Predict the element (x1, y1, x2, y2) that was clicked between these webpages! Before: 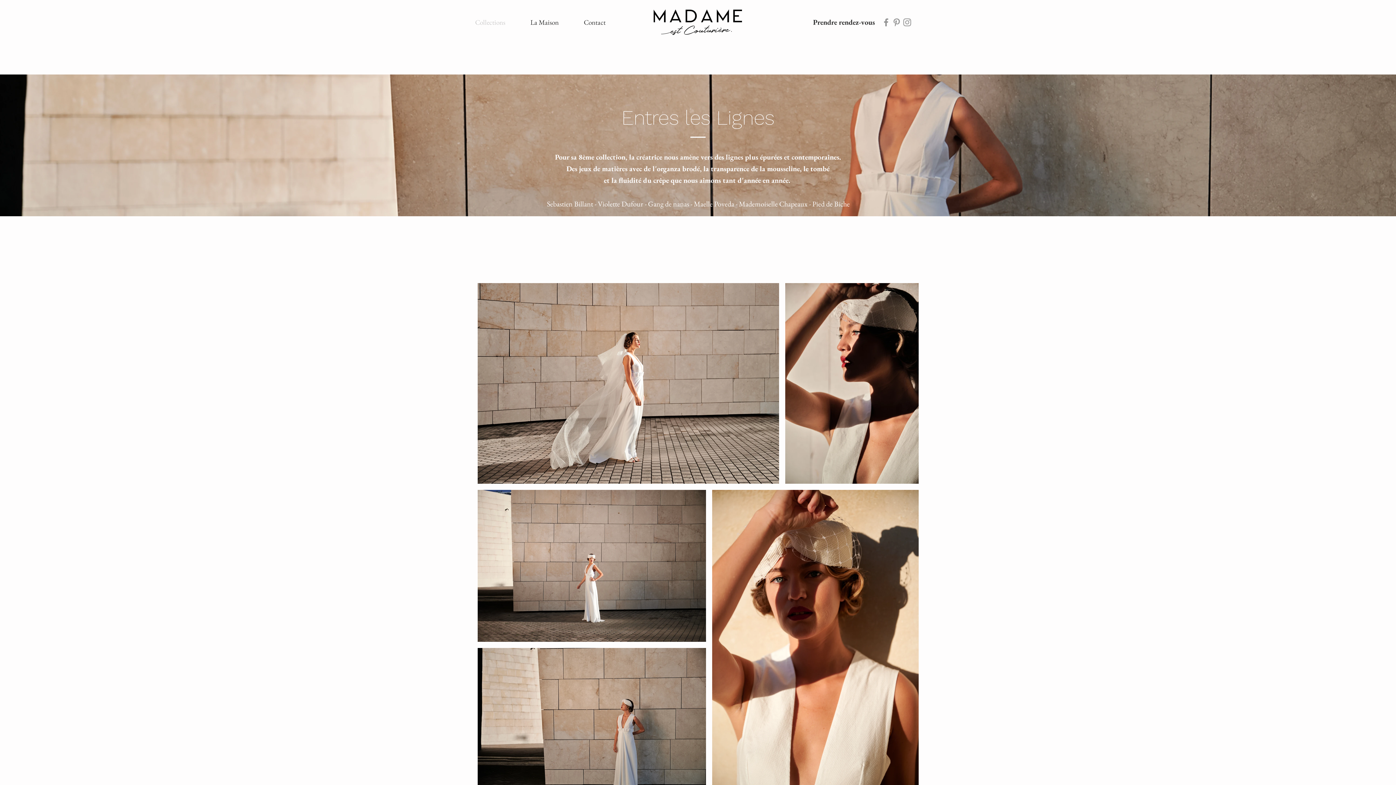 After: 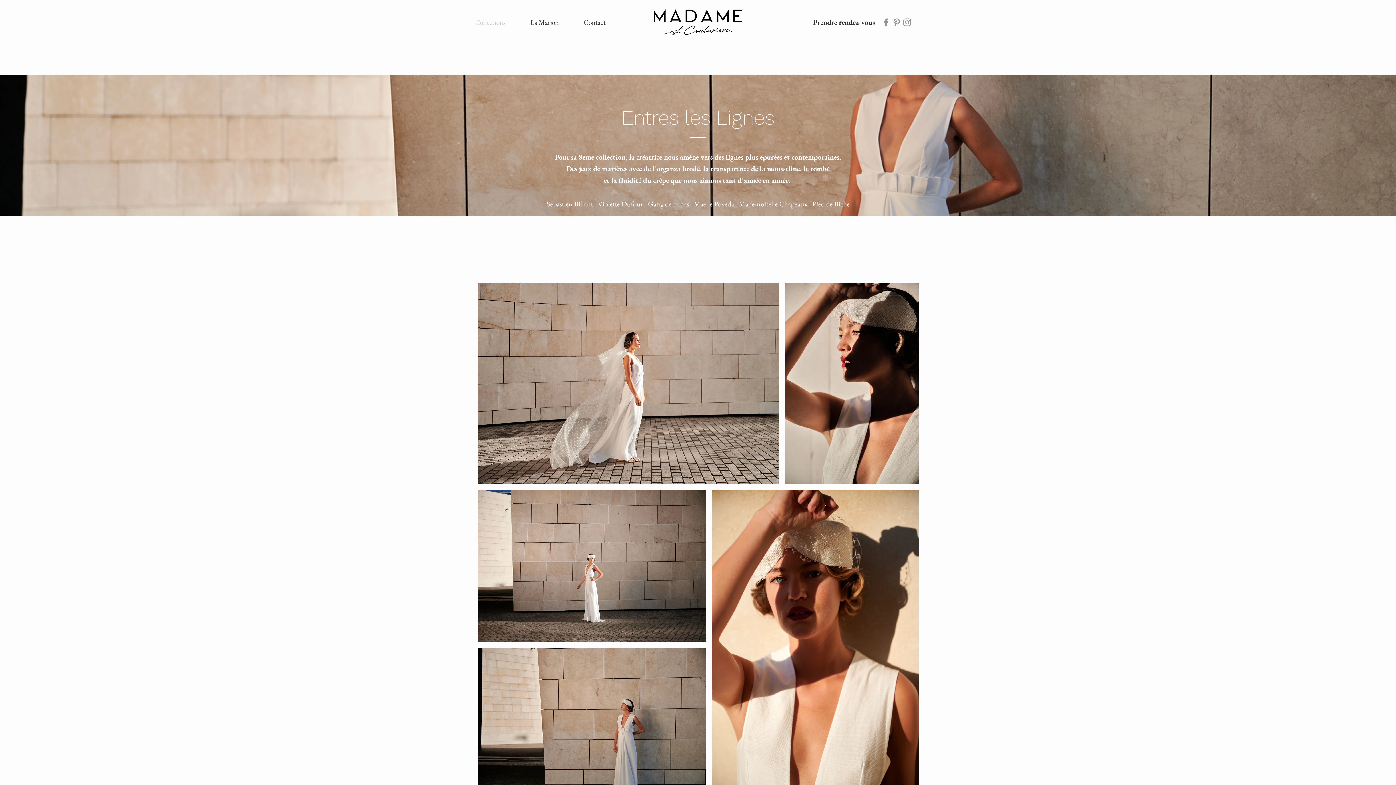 Action: label: Facebook Madame est couturière bbox: (881, 17, 891, 27)